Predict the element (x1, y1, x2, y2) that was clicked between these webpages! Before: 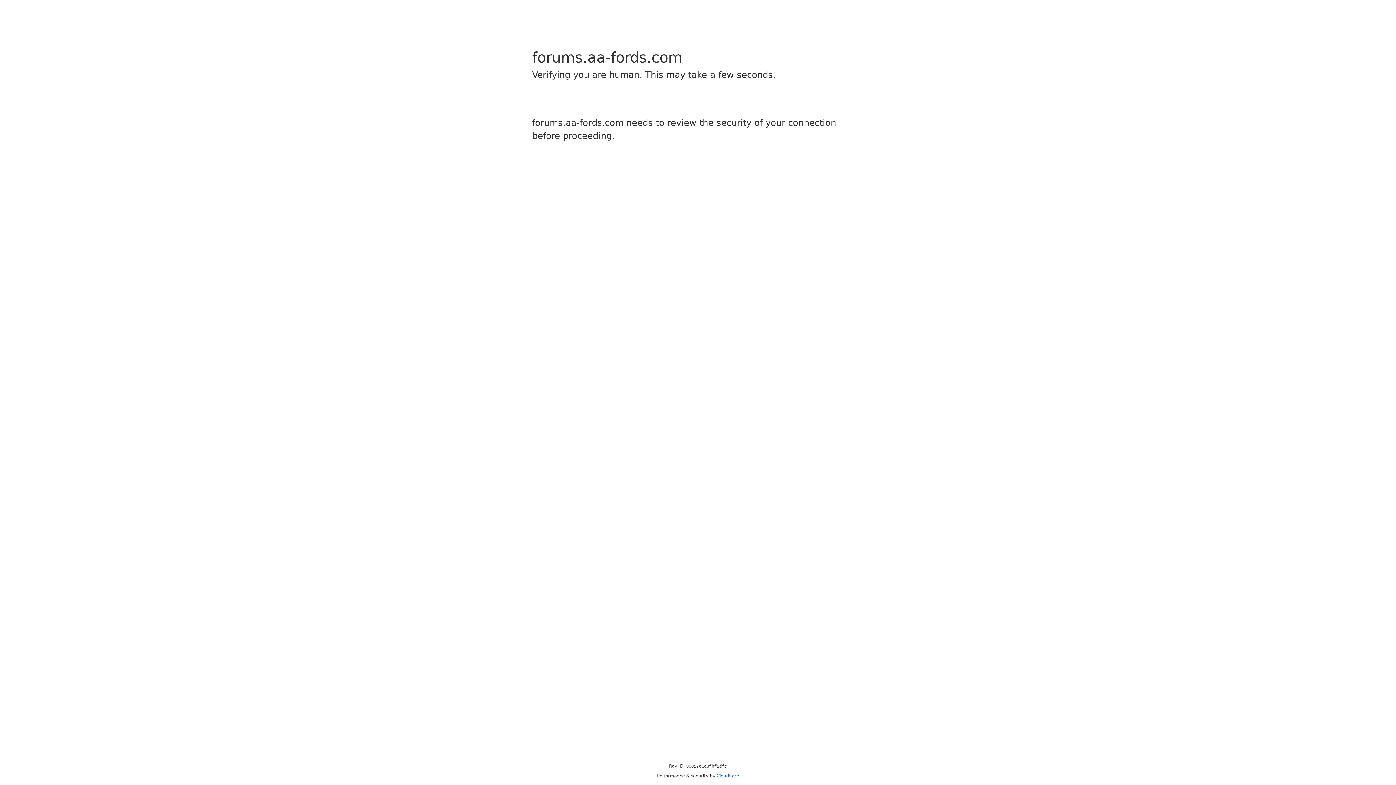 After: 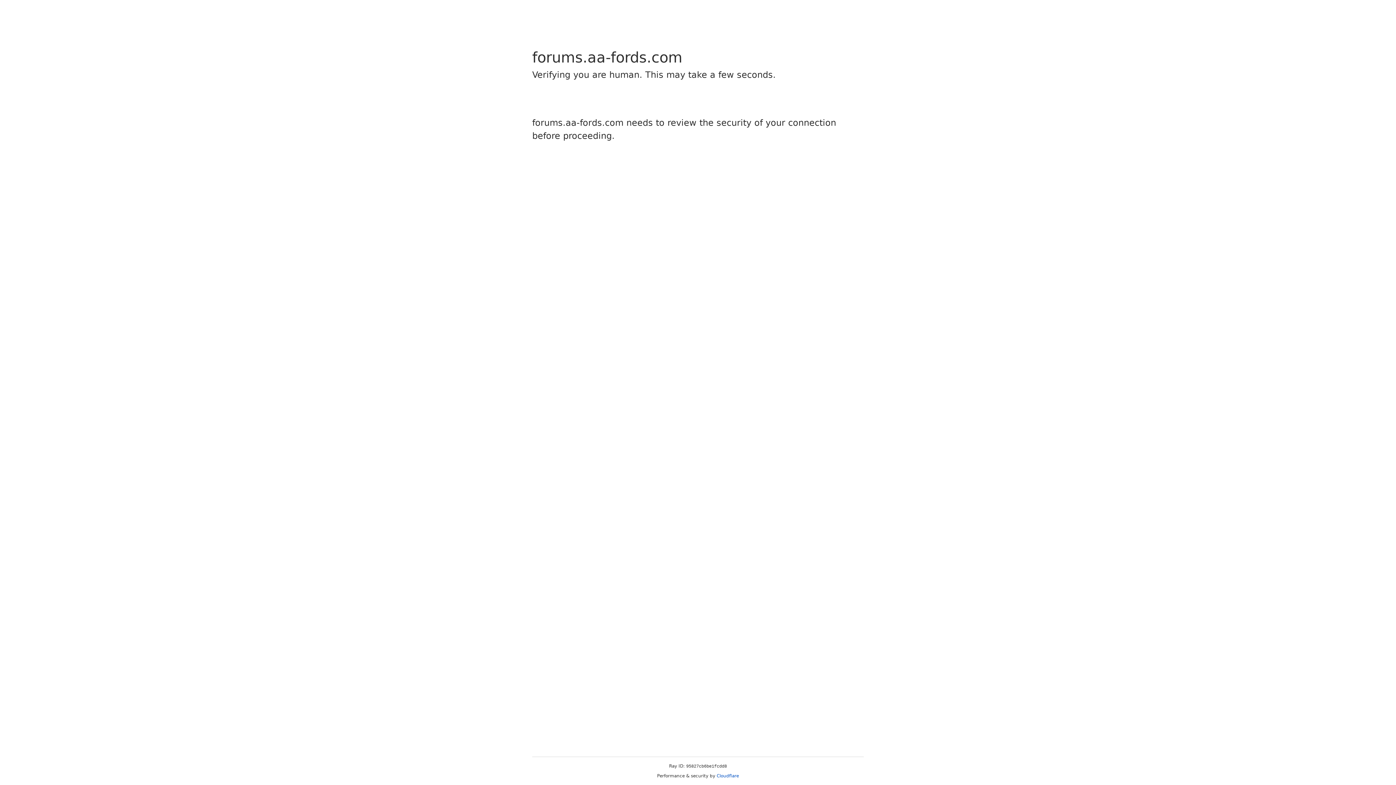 Action: bbox: (716, 773, 739, 778) label: Cloudflare